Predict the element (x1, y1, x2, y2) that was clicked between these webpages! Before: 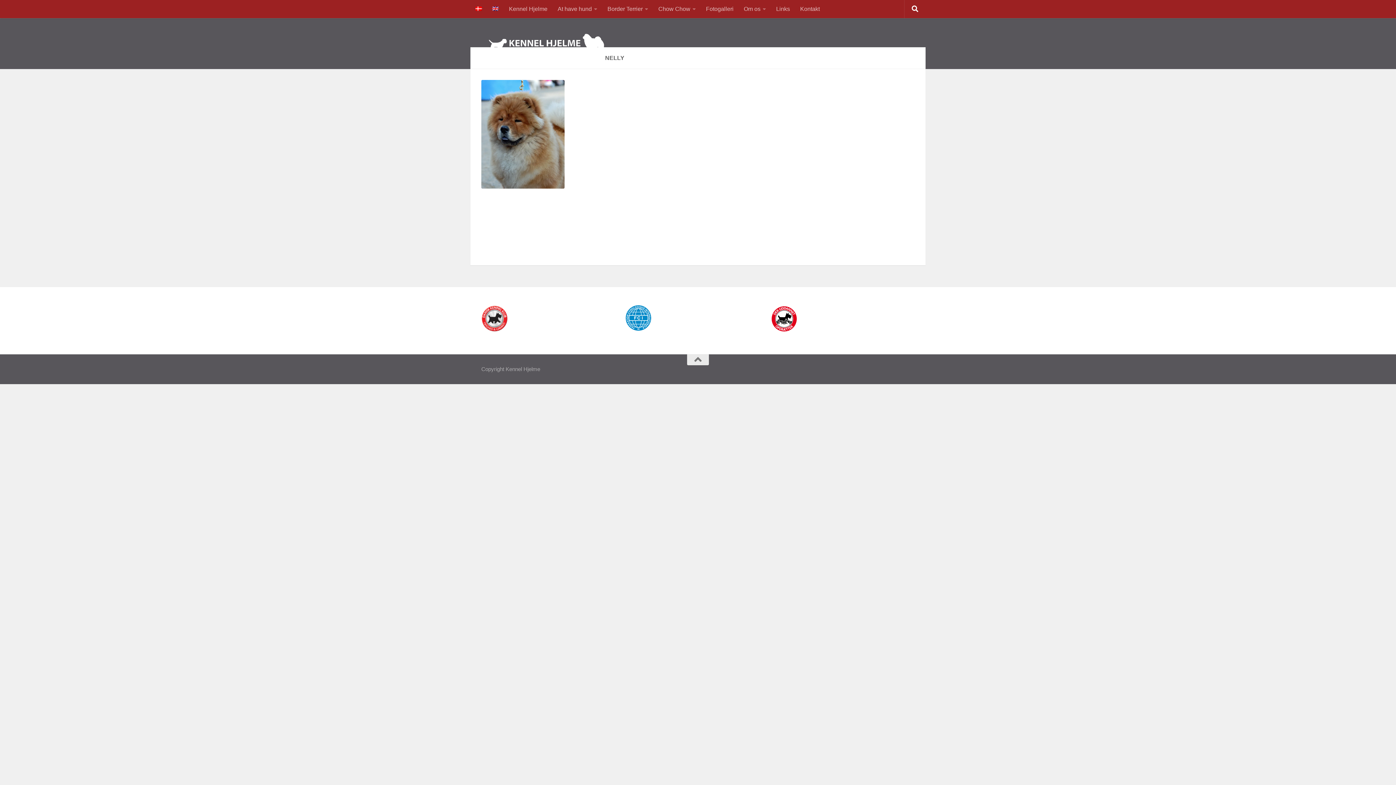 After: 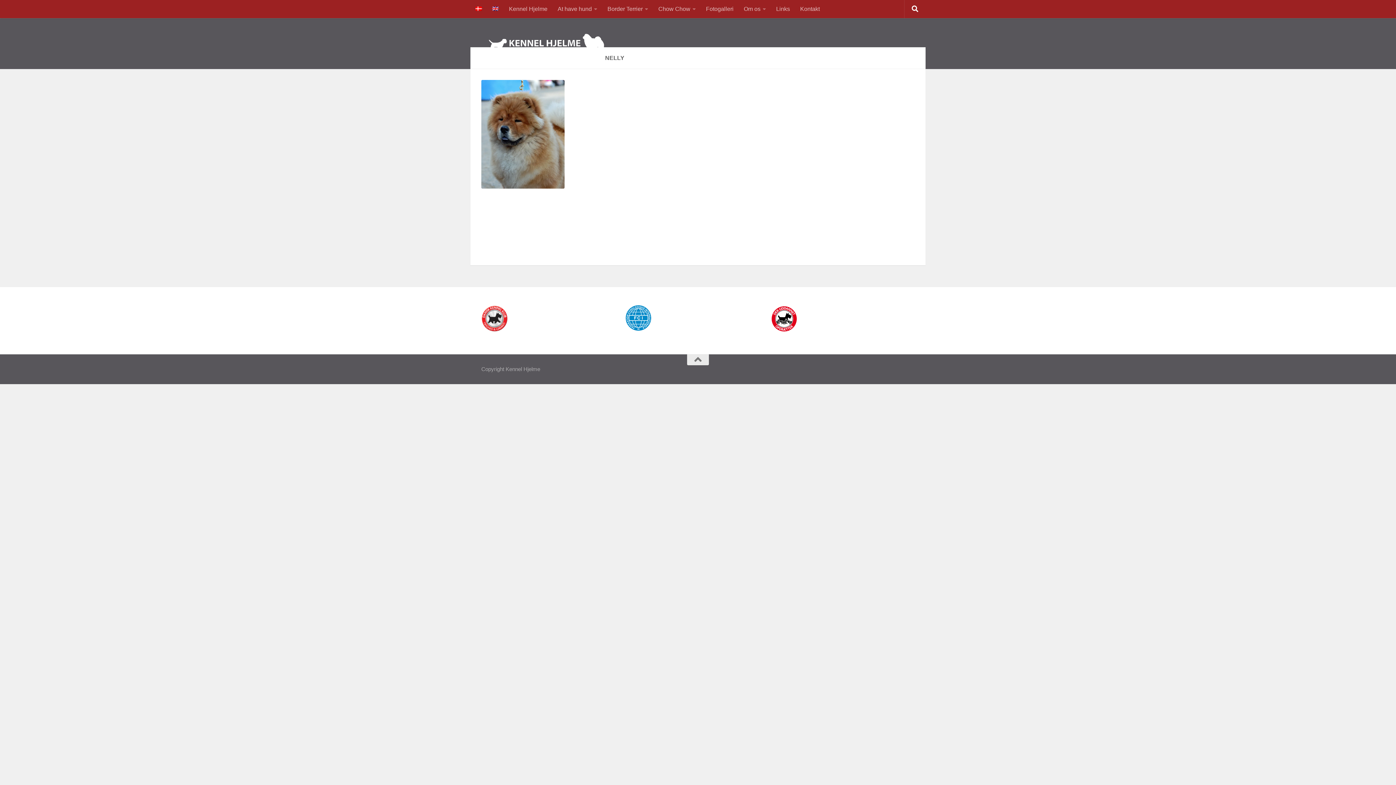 Action: bbox: (770, 305, 798, 332)